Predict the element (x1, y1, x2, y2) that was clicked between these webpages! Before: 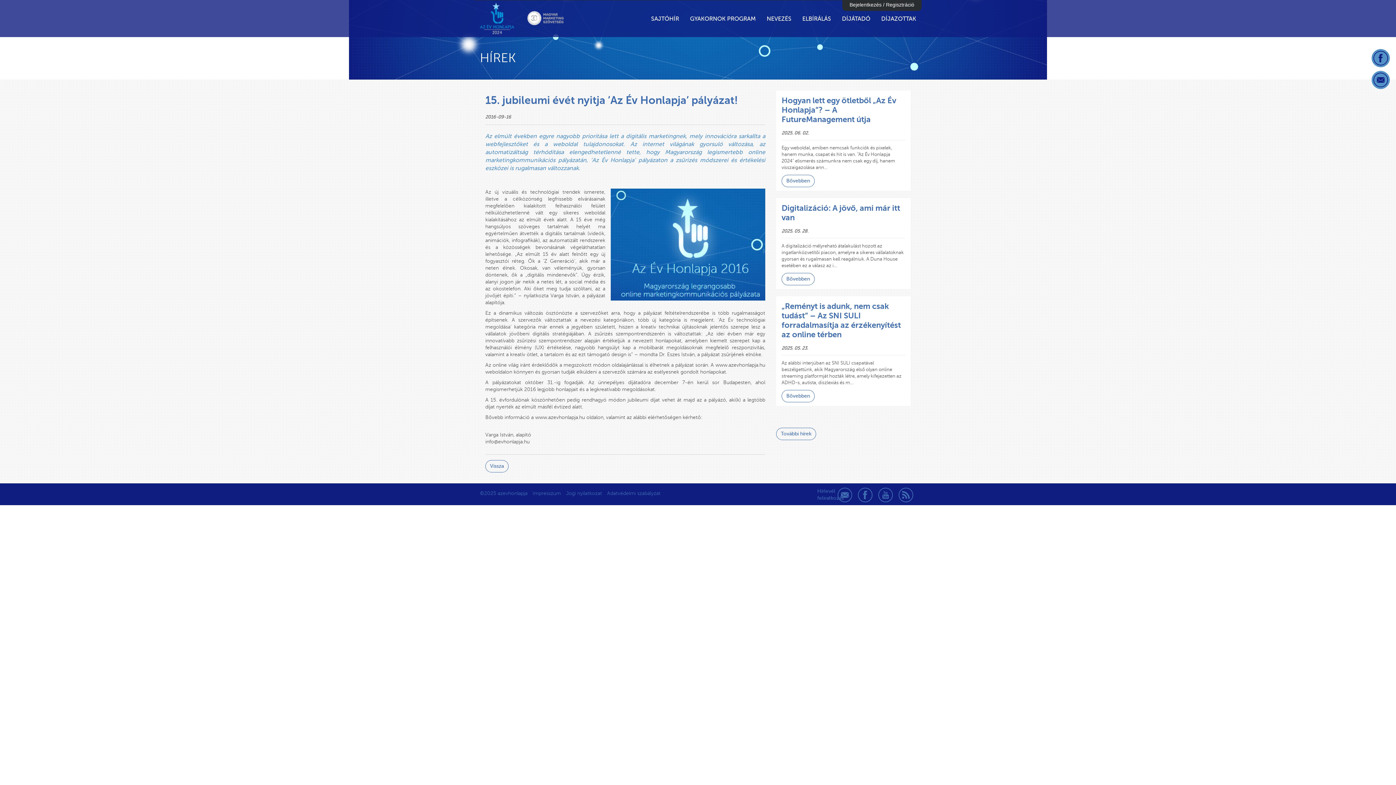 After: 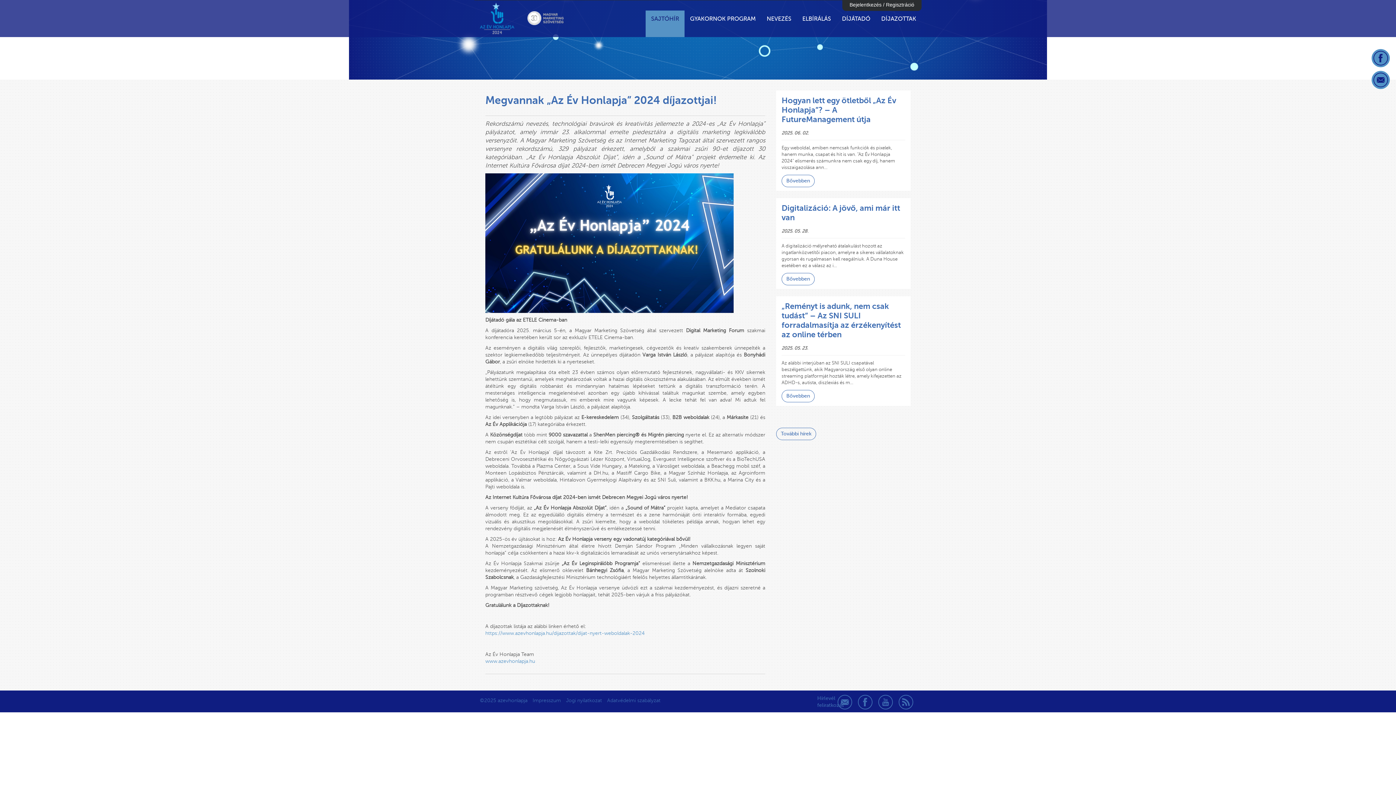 Action: bbox: (645, 10, 684, 37) label: SAJTÓHÍR